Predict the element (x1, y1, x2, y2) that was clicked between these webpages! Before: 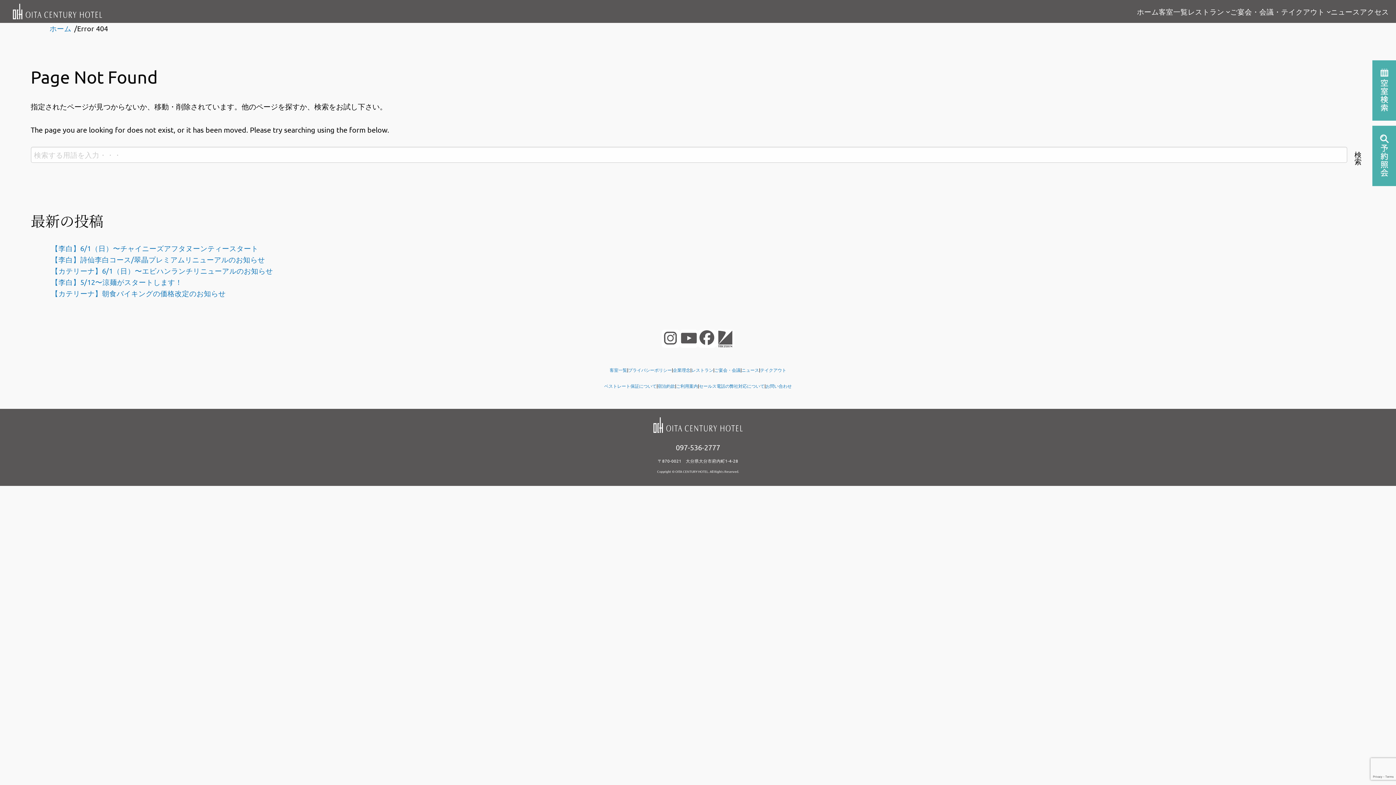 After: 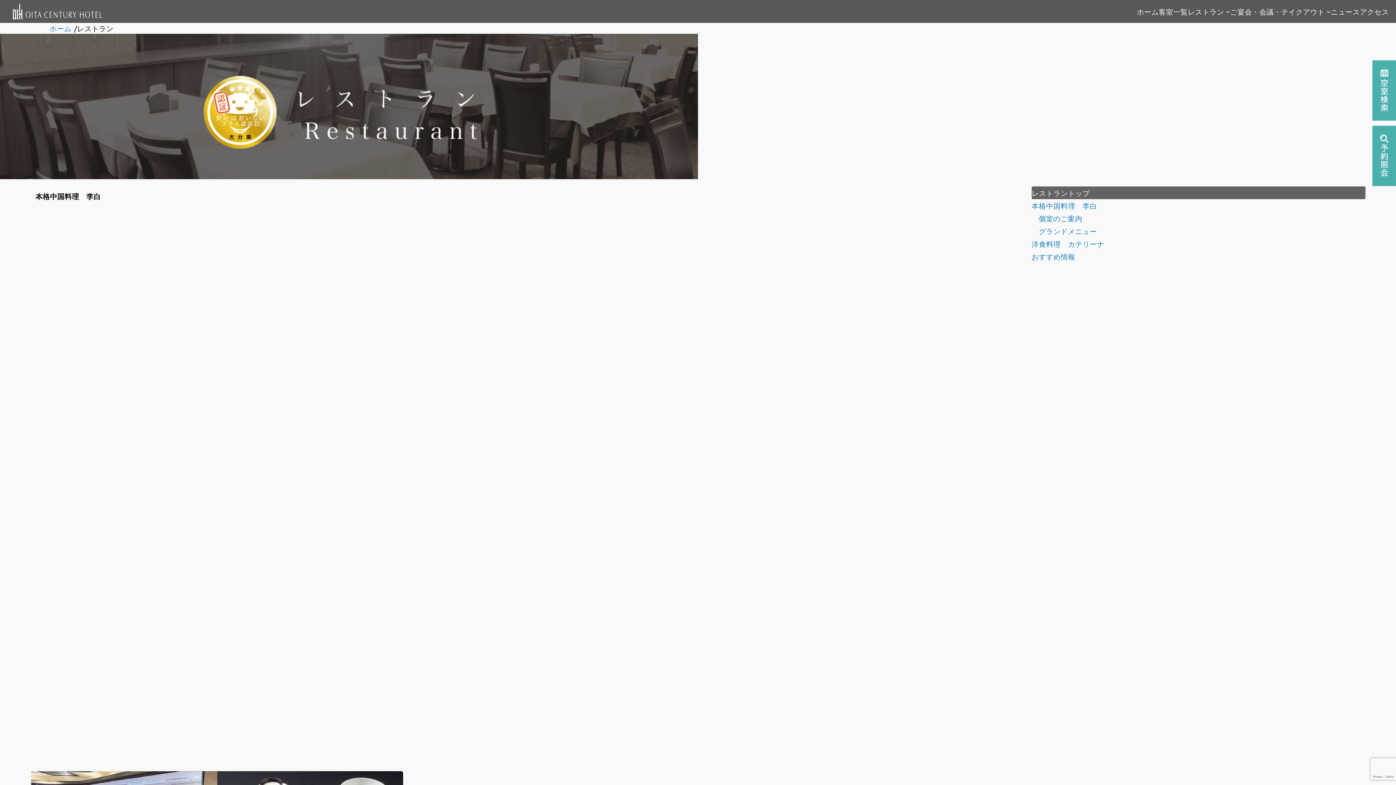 Action: label: レストラン bbox: (691, 367, 713, 372)